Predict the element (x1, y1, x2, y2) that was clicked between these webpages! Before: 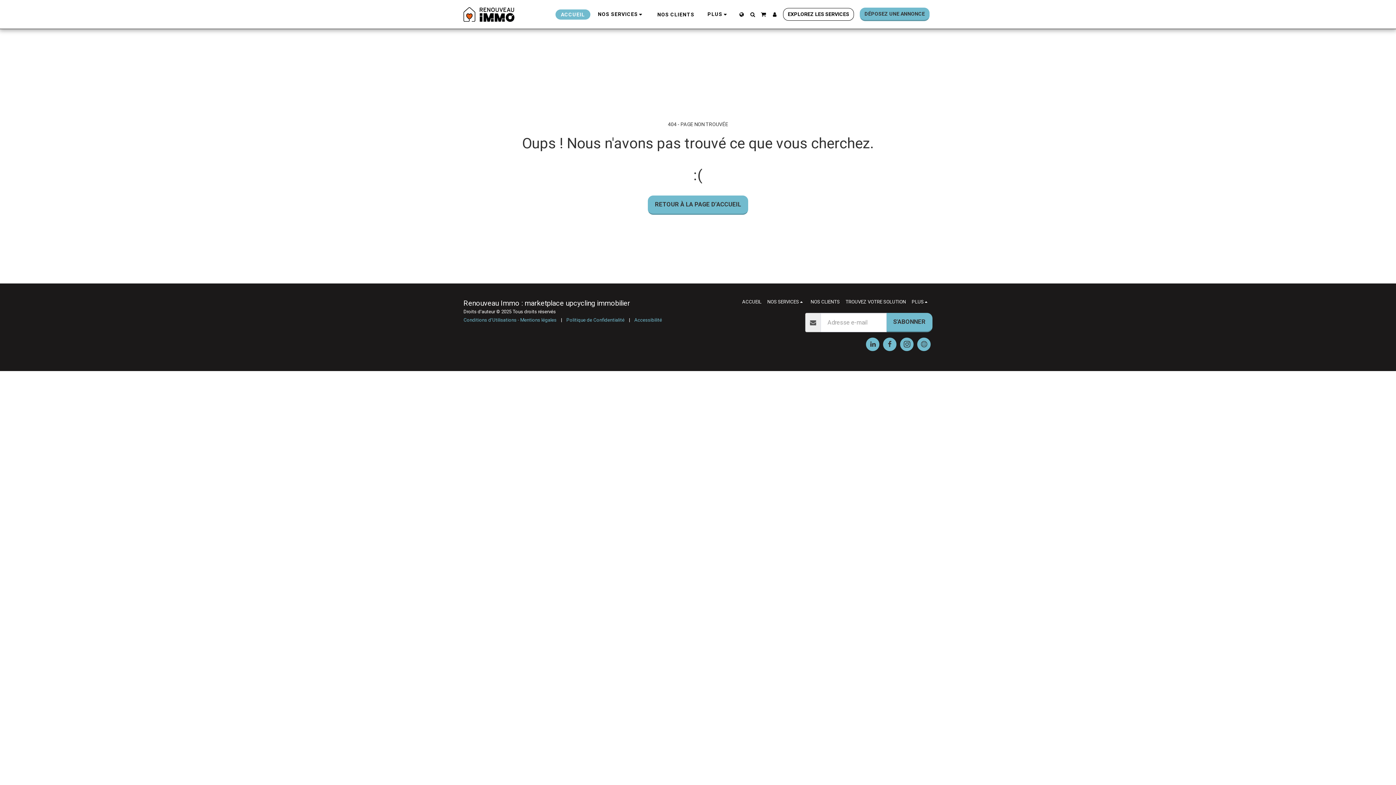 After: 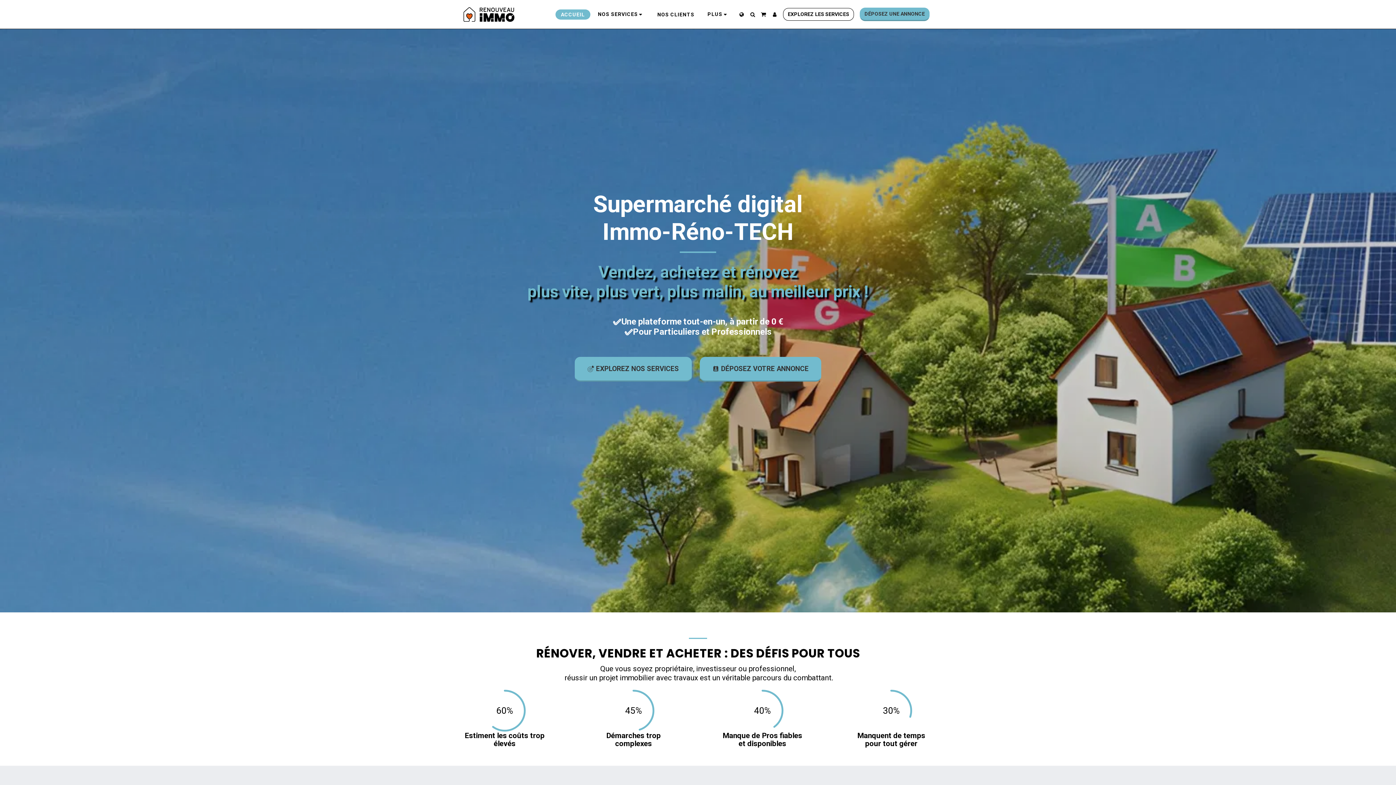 Action: bbox: (648, 195, 748, 214) label: RETOUR À LA PAGE D’ACCUEIL